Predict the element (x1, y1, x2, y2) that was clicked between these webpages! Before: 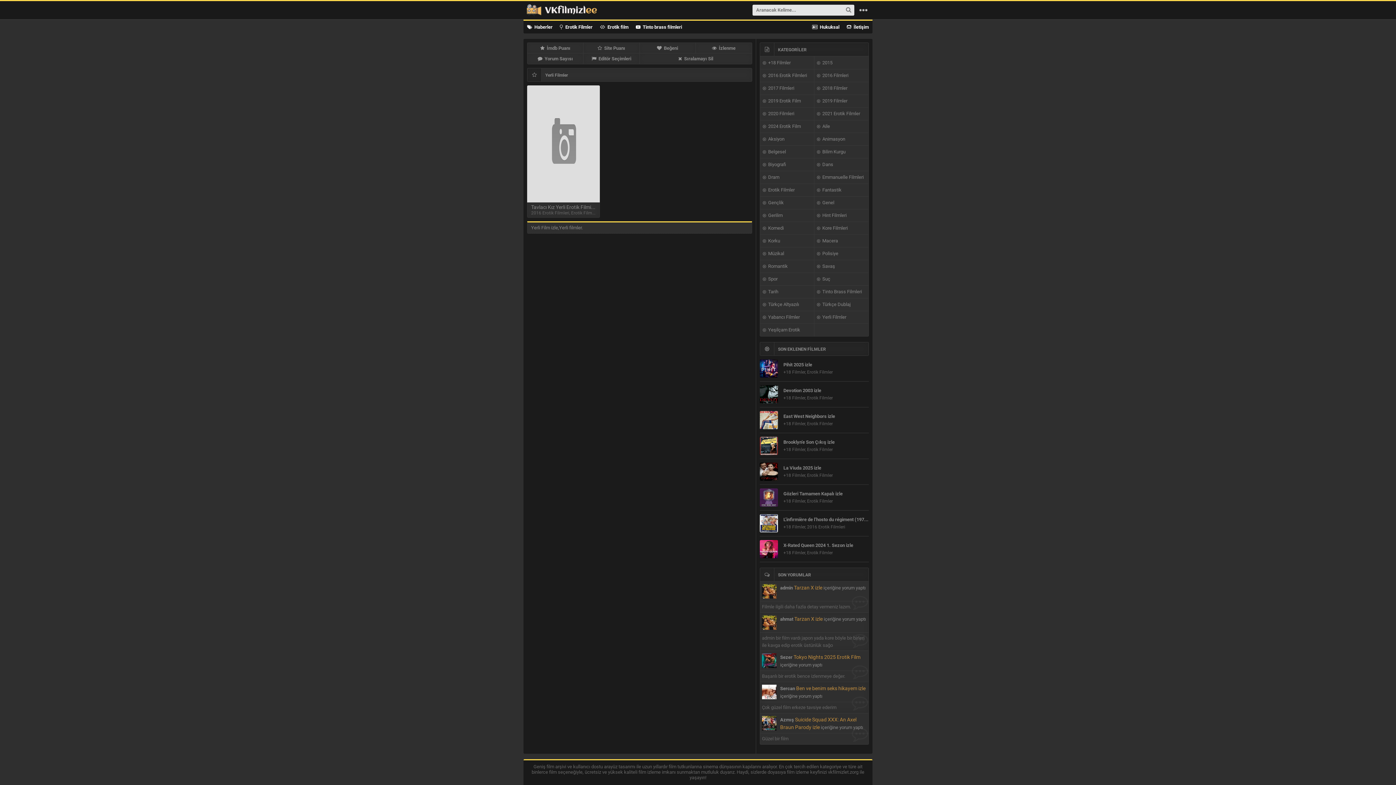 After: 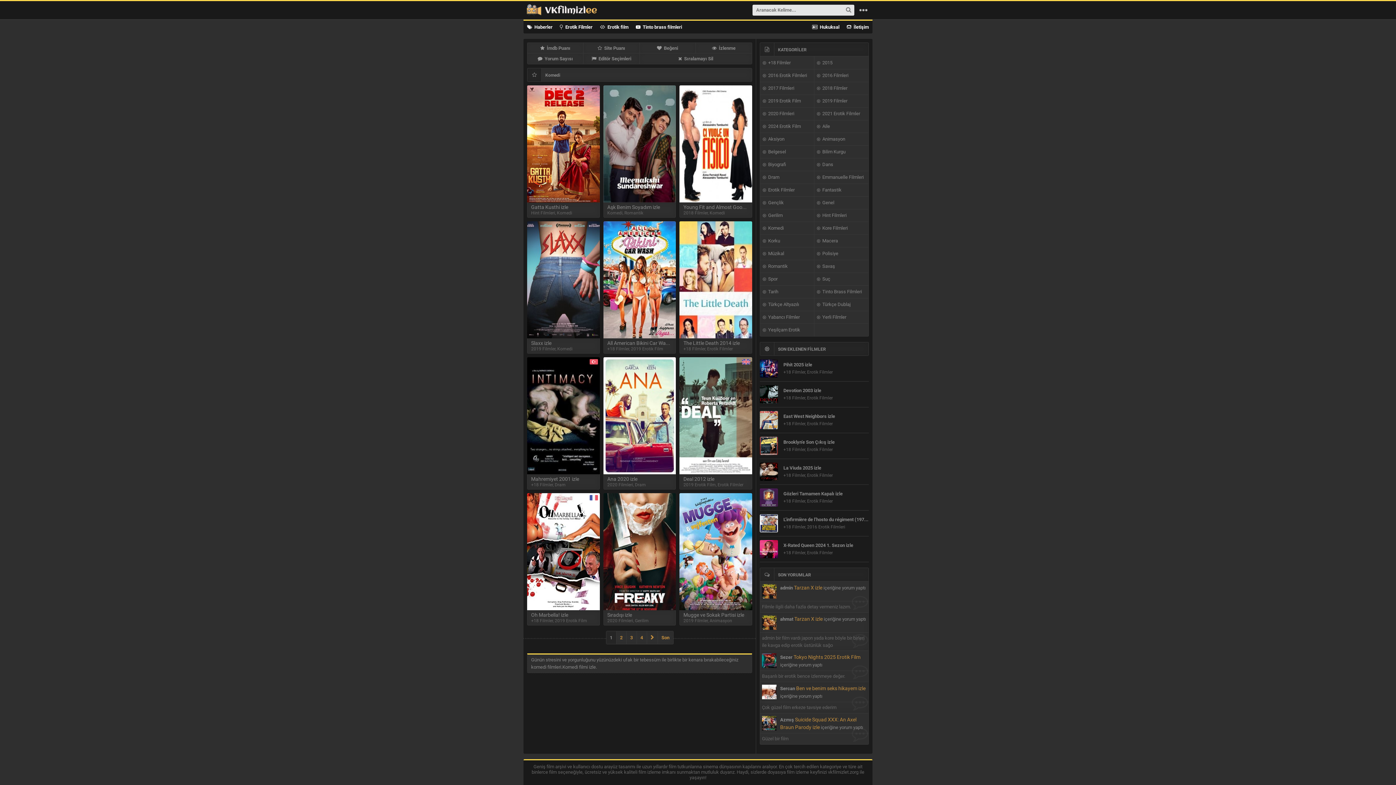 Action: bbox: (760, 221, 814, 234) label:   Komedi